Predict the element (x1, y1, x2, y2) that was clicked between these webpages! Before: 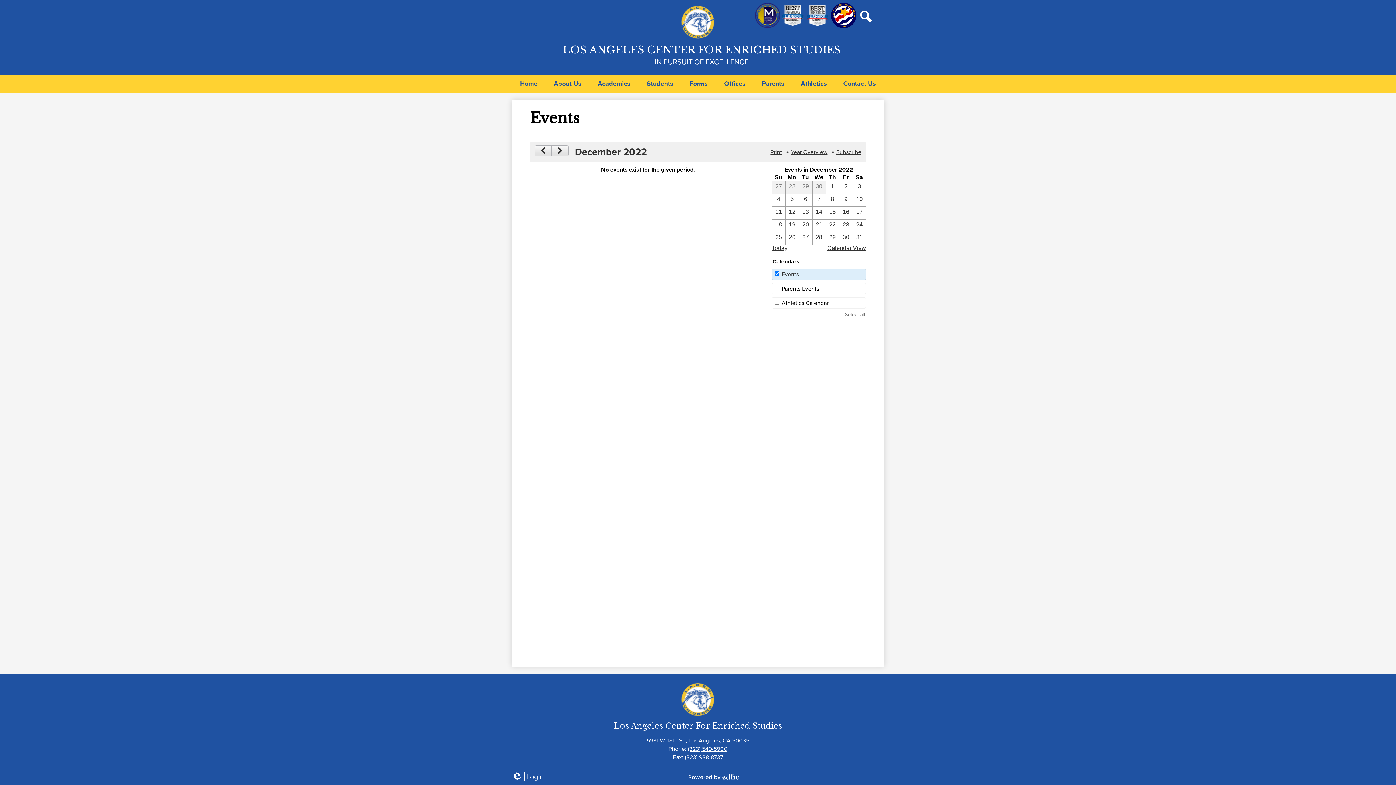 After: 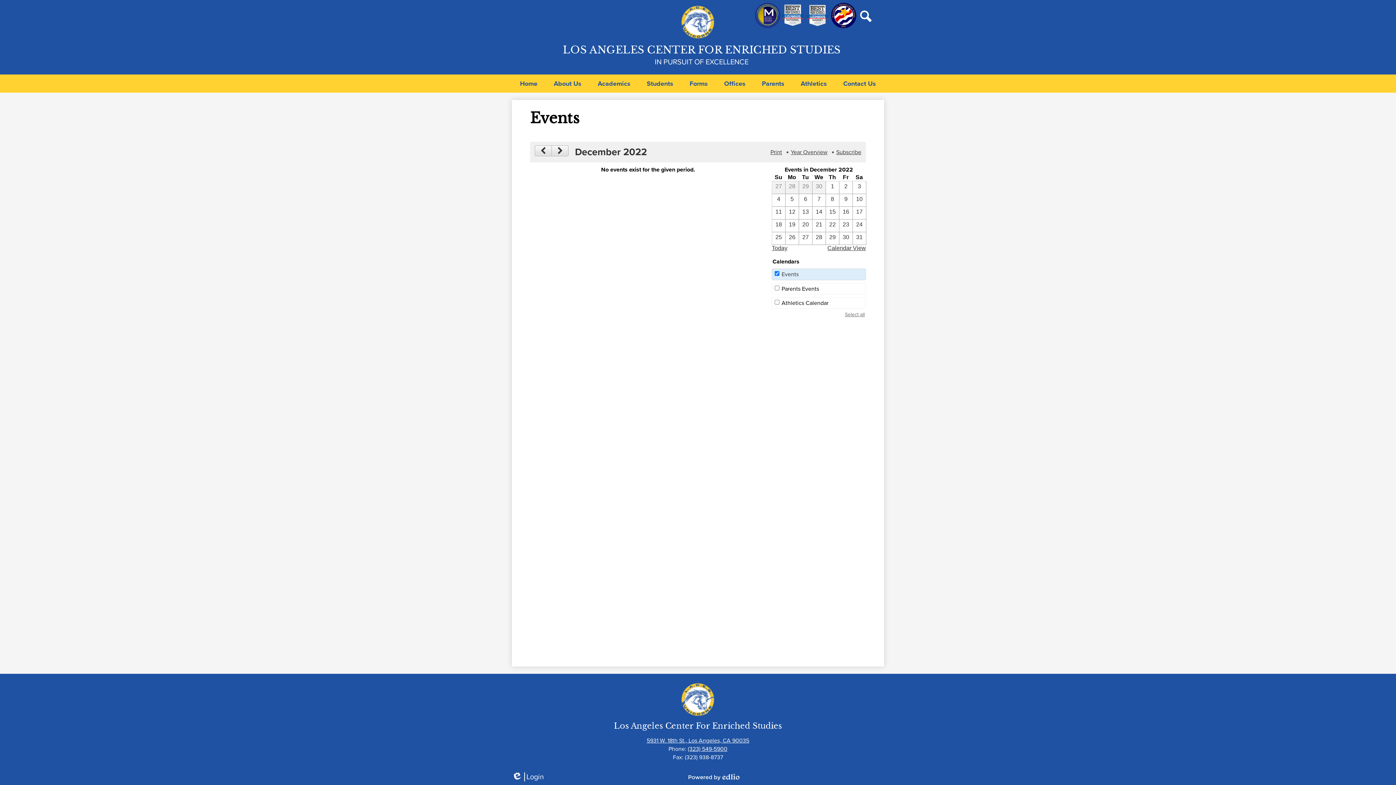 Action: bbox: (853, 220, 865, 231) label: 12 / 24 